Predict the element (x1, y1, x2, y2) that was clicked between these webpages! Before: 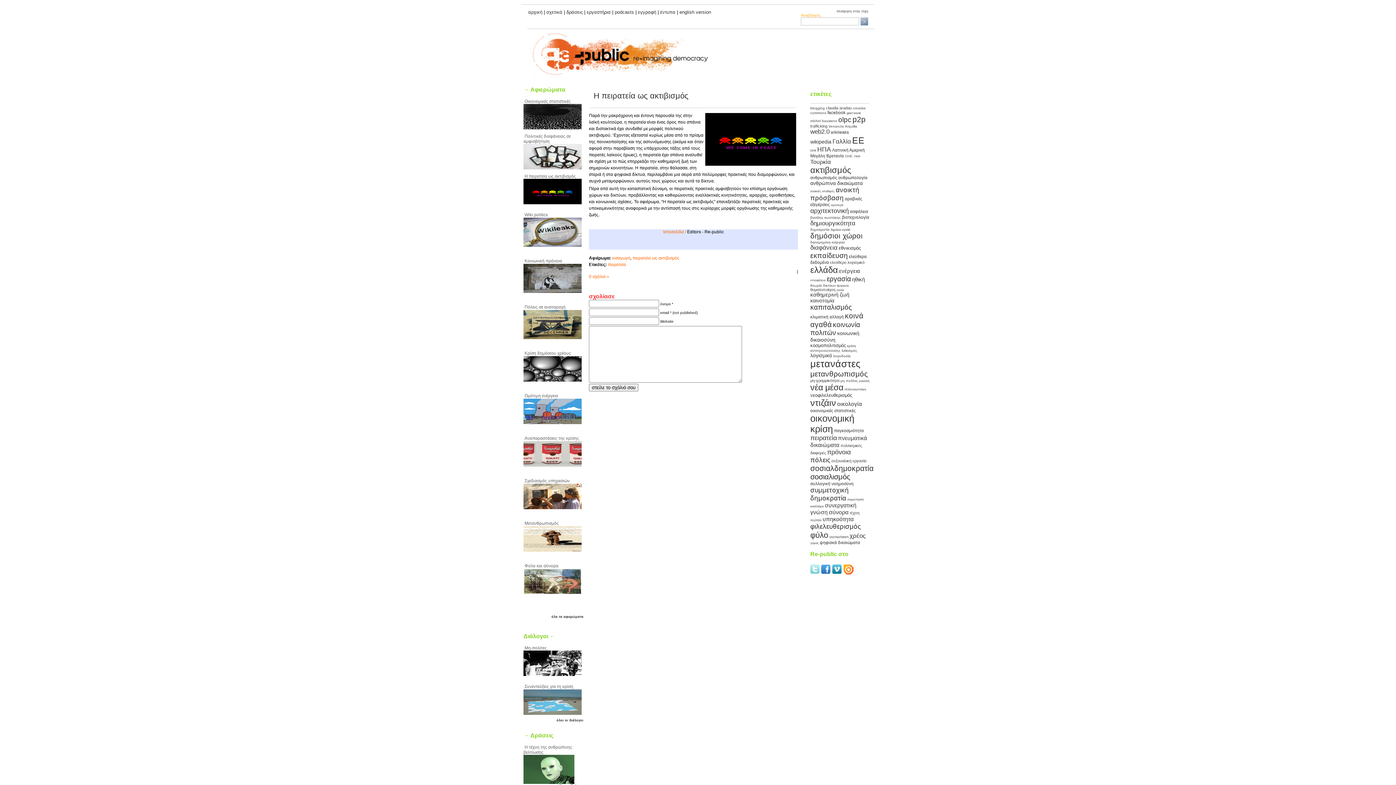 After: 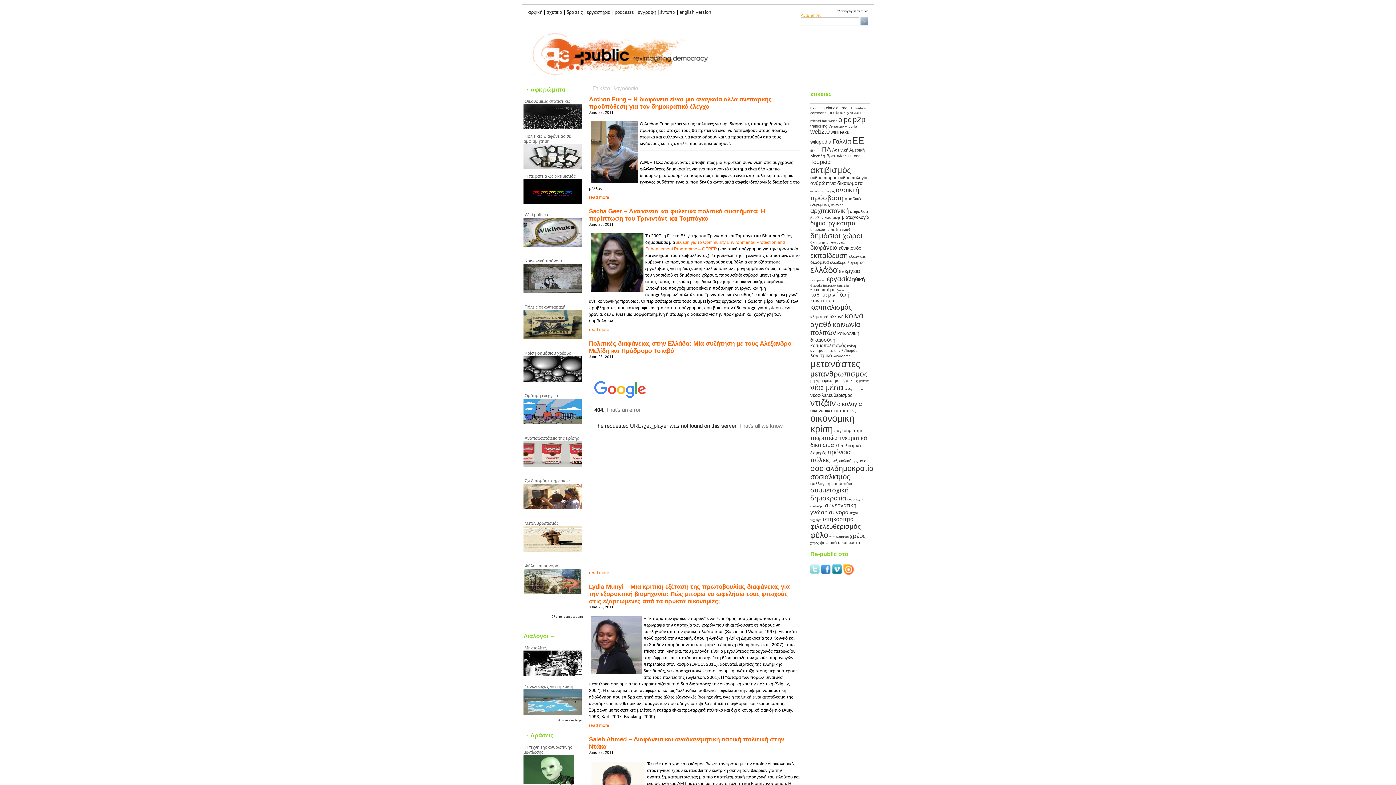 Action: bbox: (833, 354, 850, 358) label: λογοδοσία